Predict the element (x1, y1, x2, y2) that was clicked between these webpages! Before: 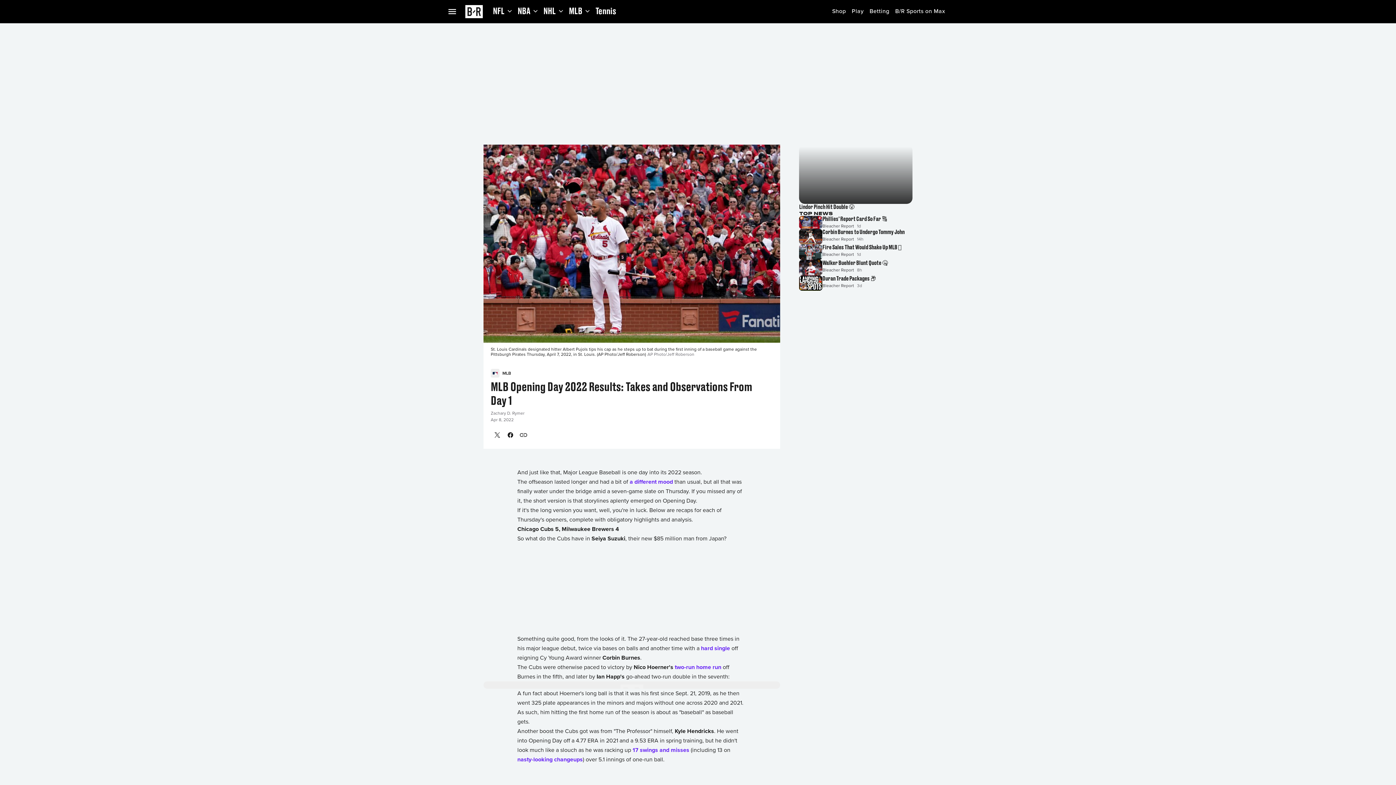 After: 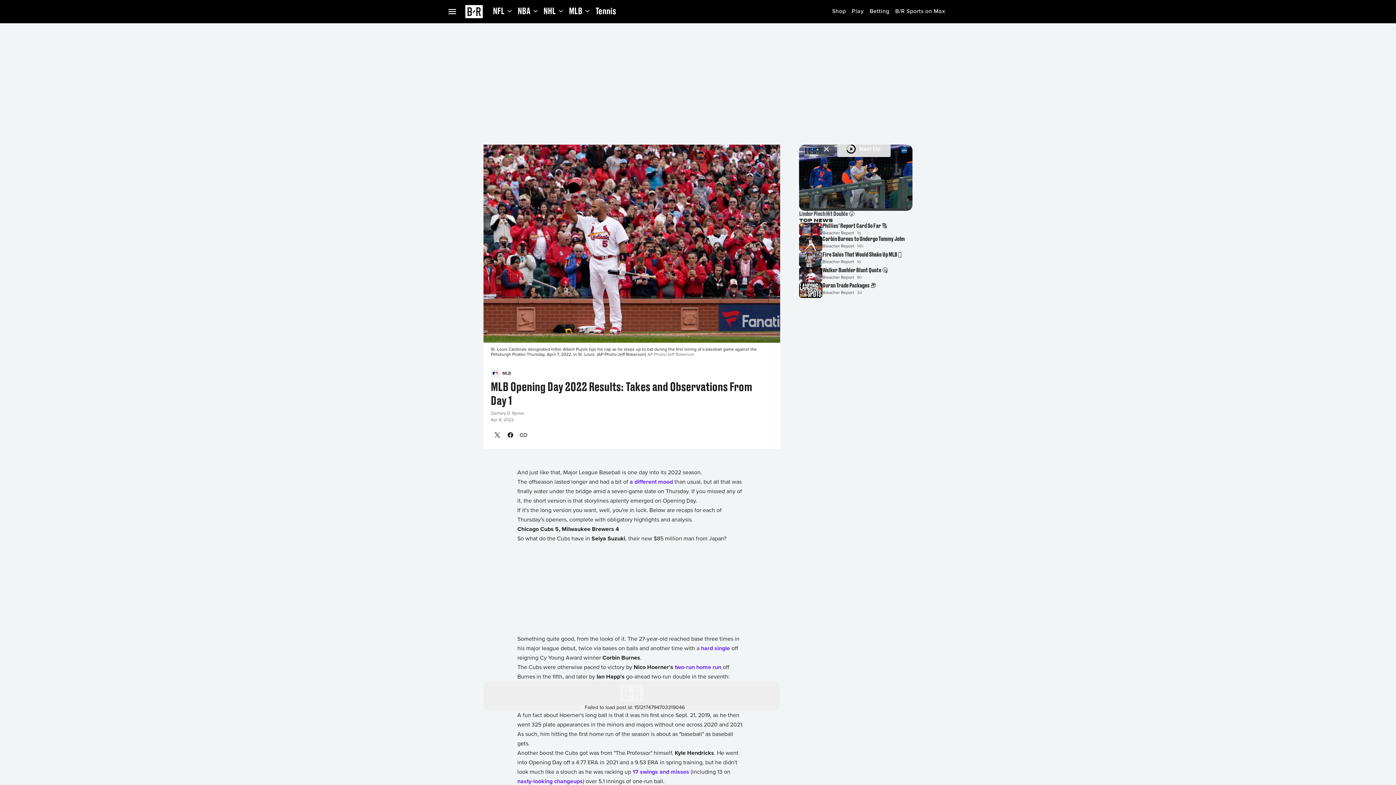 Action: label: 00:24
Lindor Pinch Hit Double 😤 bbox: (799, 144, 912, 215)